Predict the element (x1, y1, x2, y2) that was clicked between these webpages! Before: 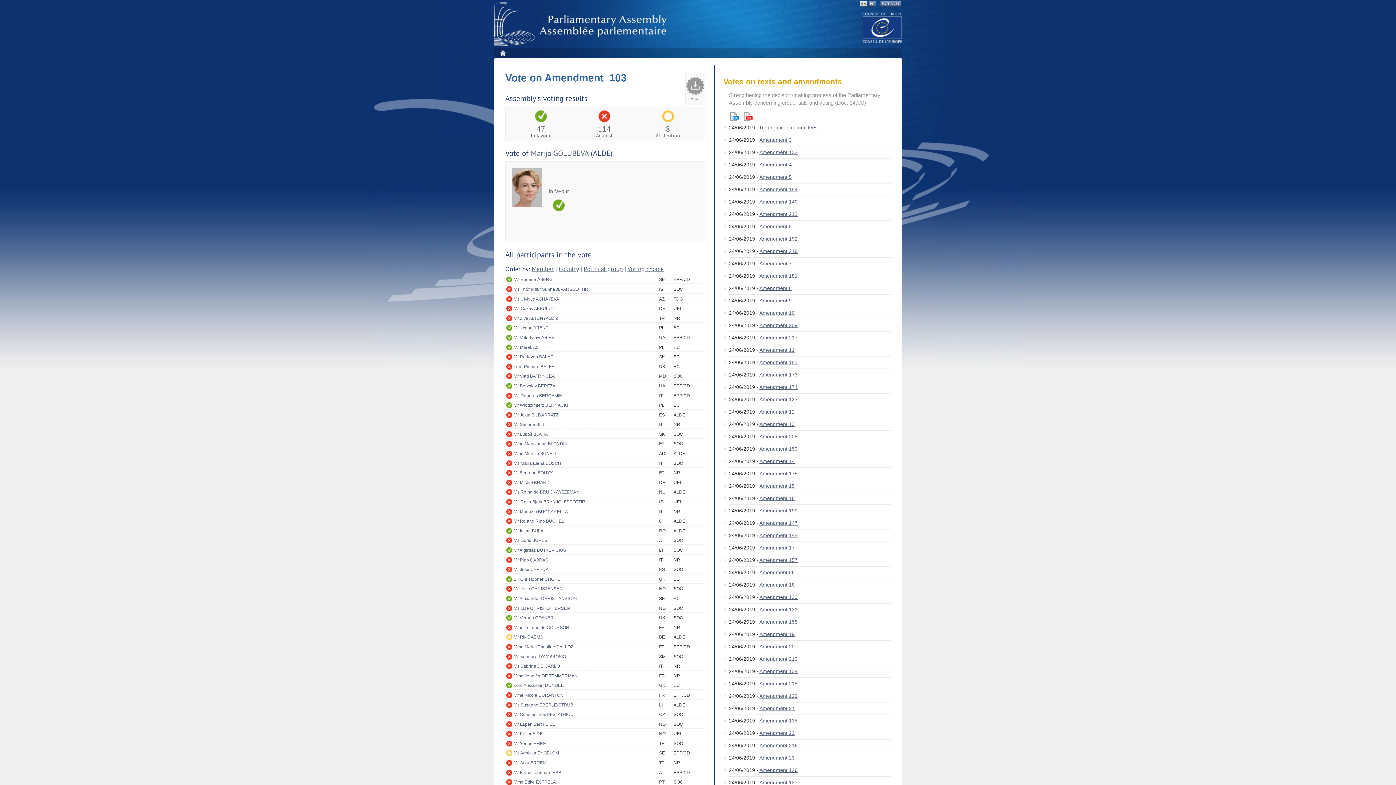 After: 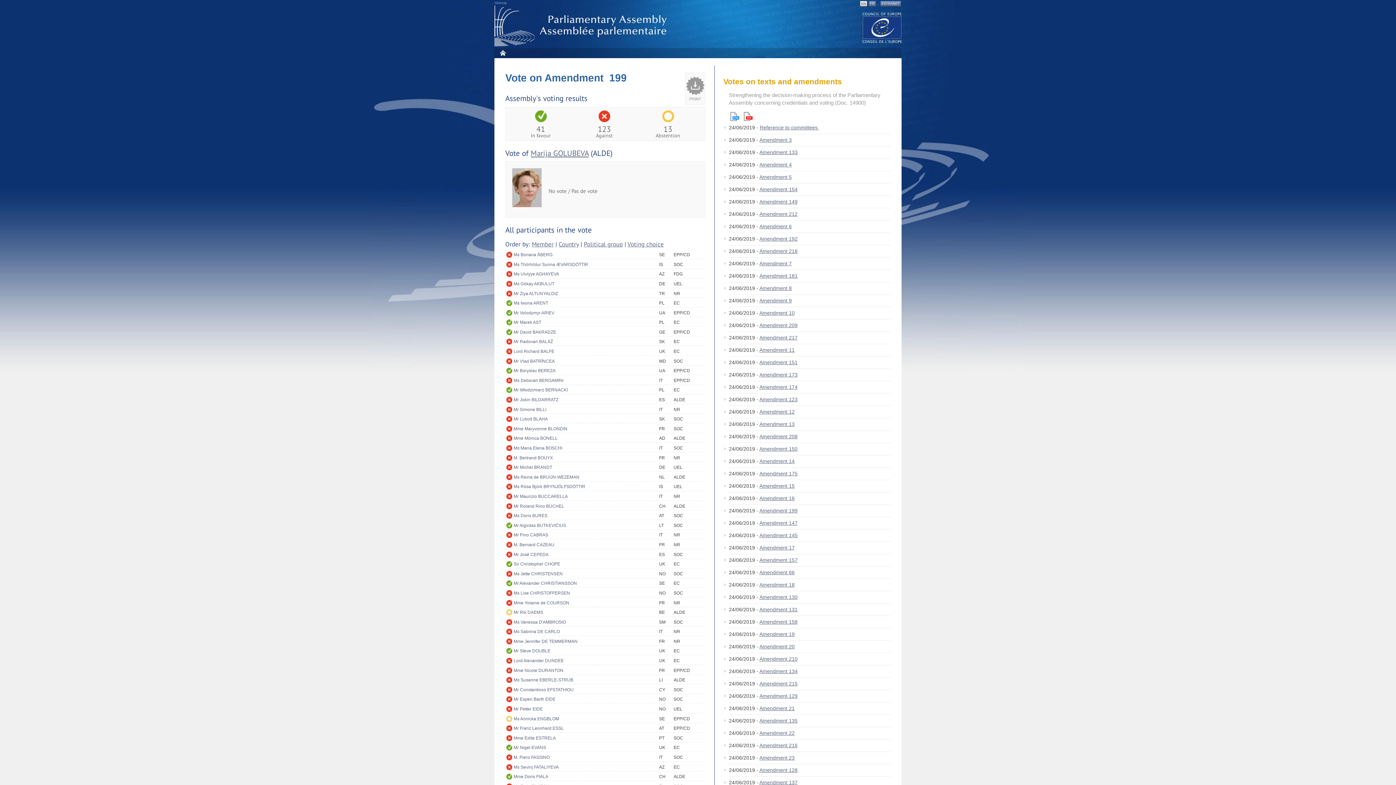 Action: label: Amendment 199 bbox: (759, 508, 797, 513)